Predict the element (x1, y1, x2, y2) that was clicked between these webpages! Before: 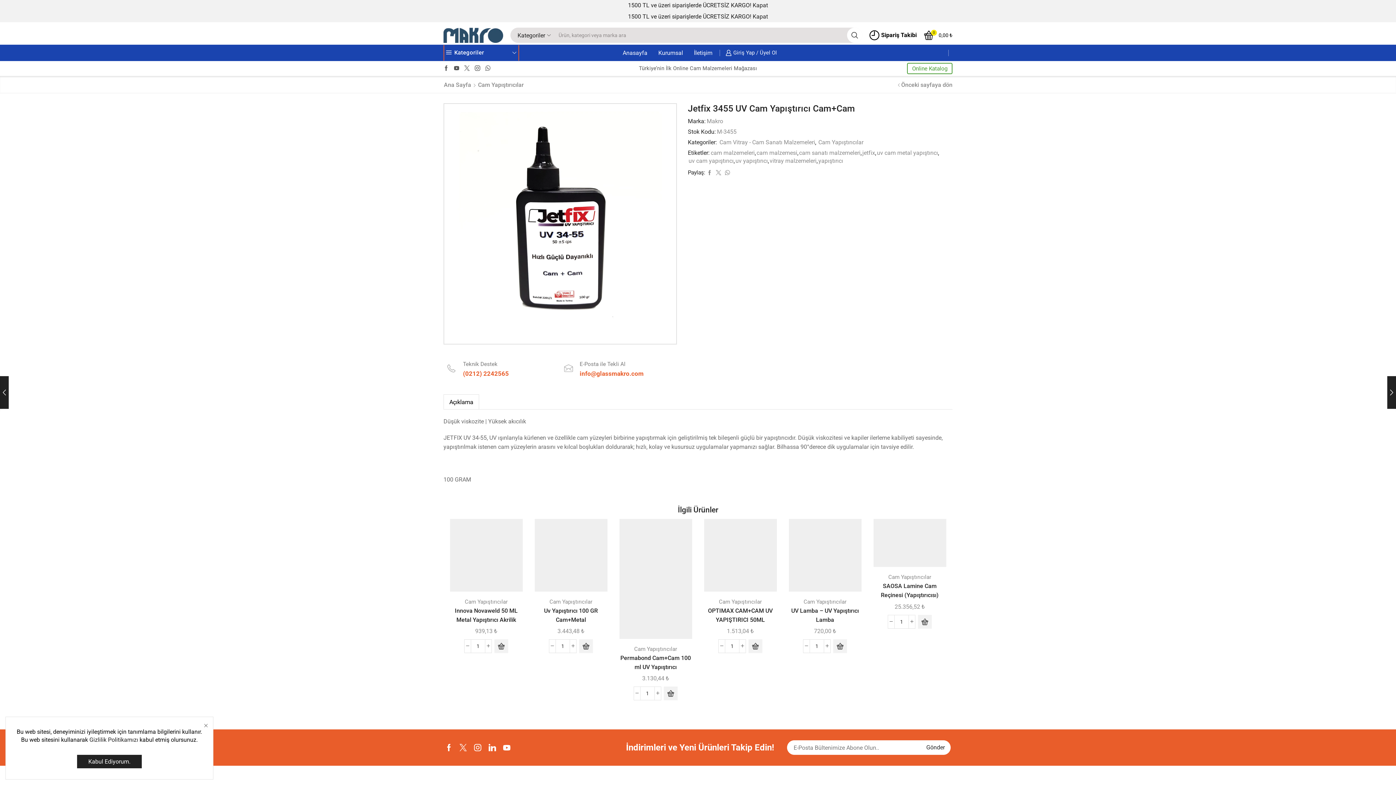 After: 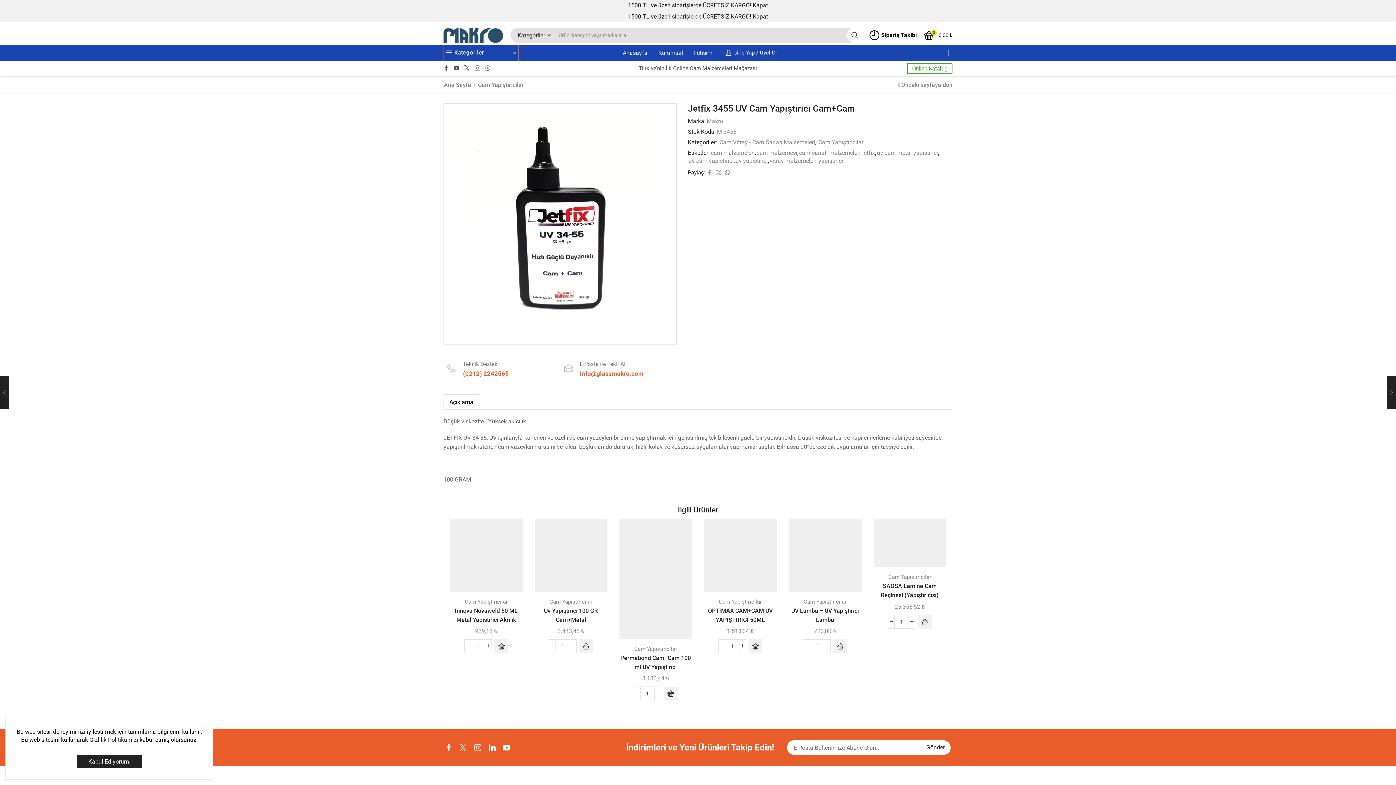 Action: bbox: (474, 65, 480, 71)